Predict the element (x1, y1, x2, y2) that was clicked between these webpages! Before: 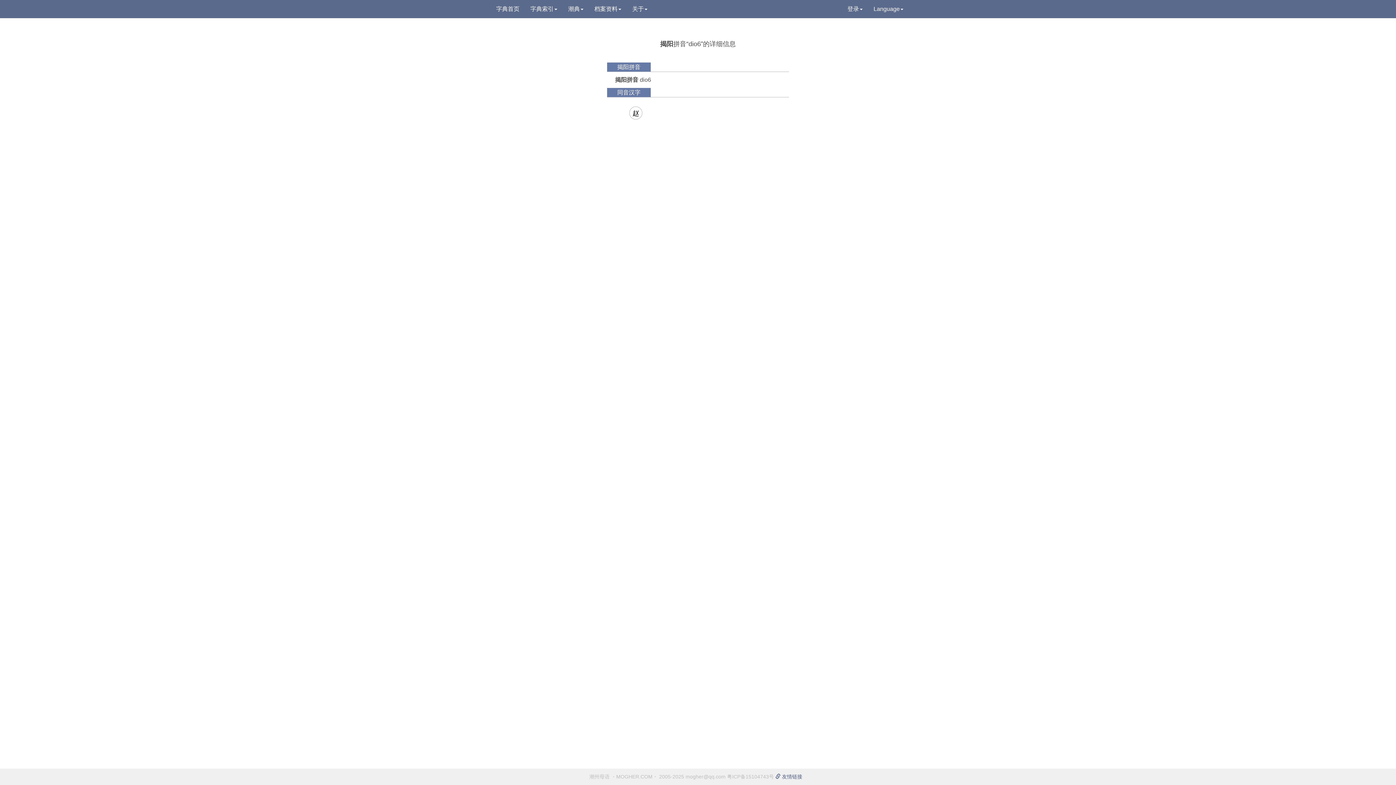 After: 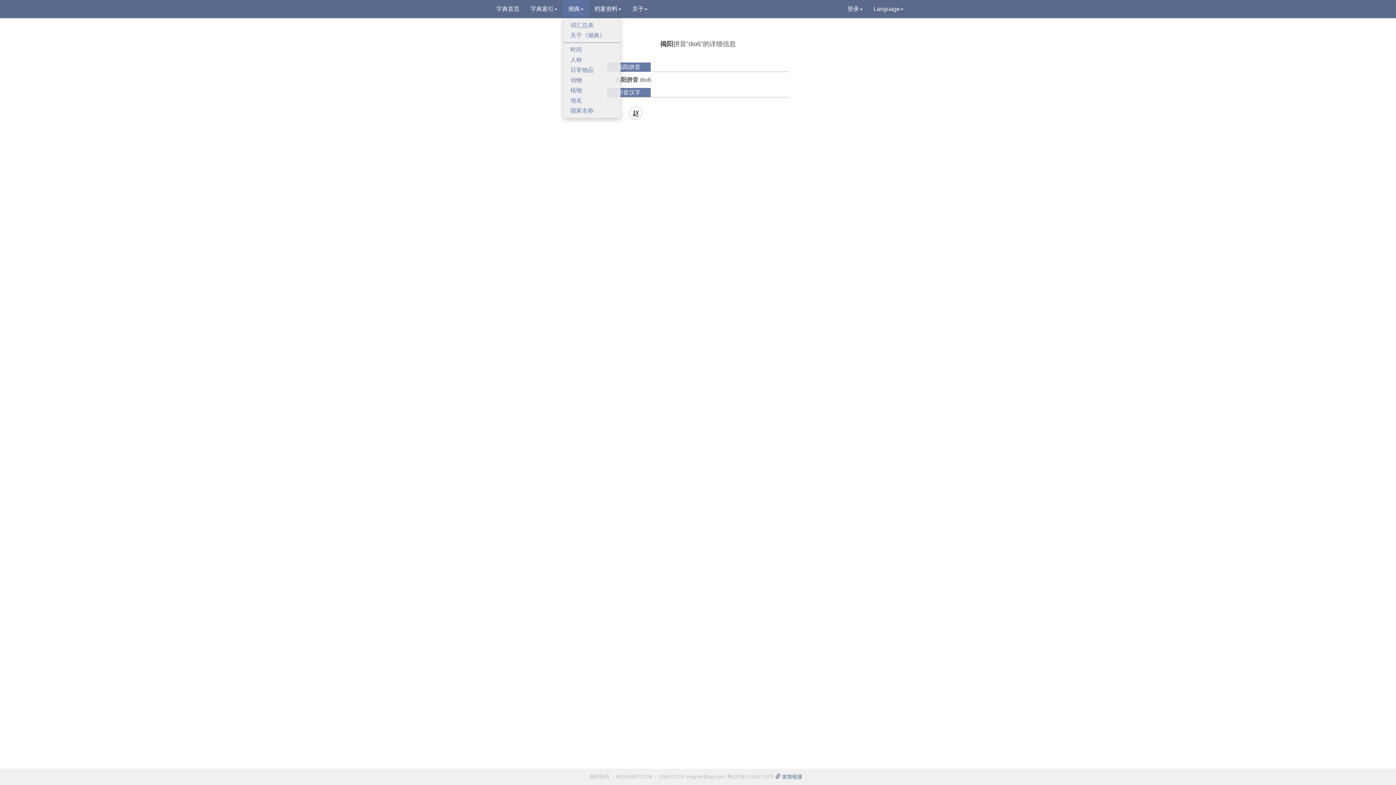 Action: label: 潮典 bbox: (562, 0, 589, 18)